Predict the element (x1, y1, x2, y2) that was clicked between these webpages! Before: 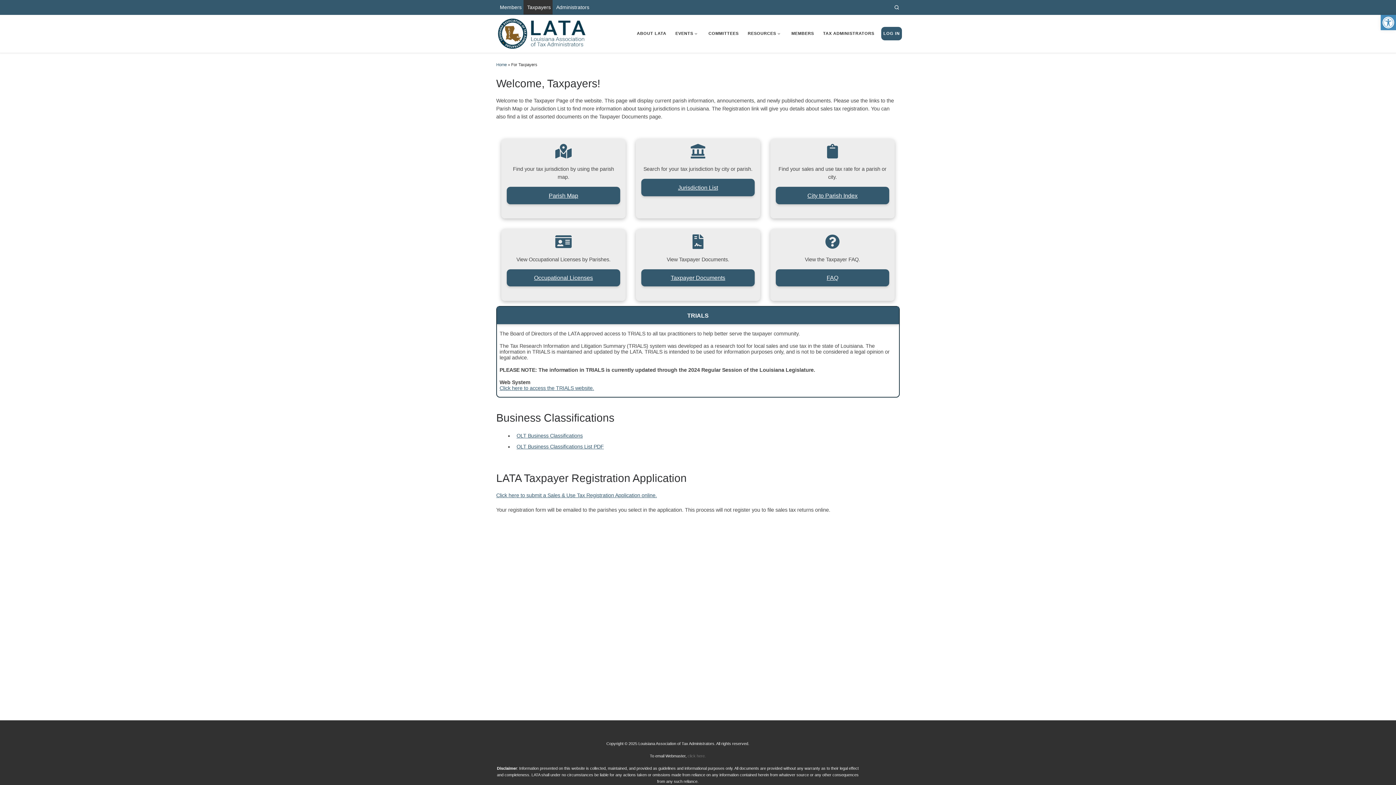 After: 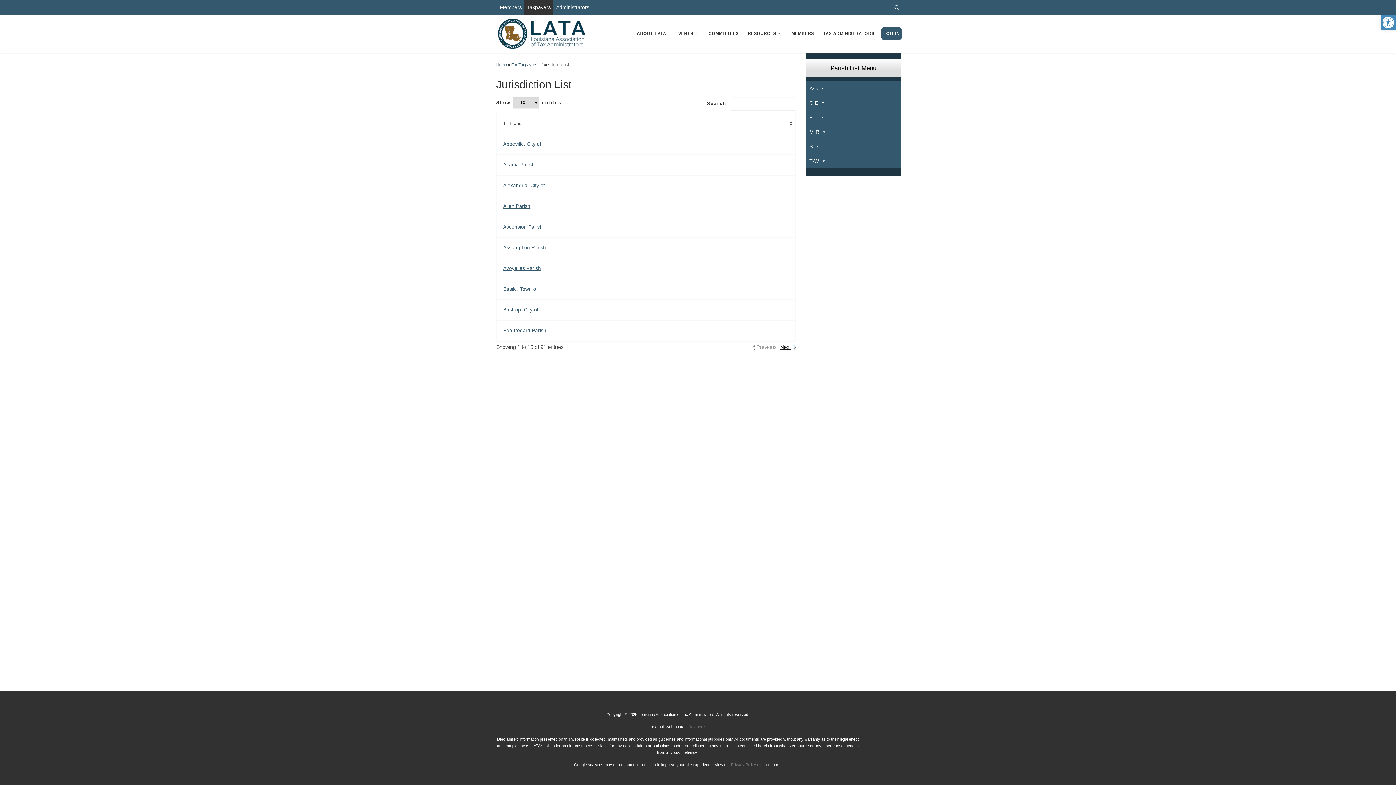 Action: label: Jurisdiction List bbox: (641, 164, 754, 181)